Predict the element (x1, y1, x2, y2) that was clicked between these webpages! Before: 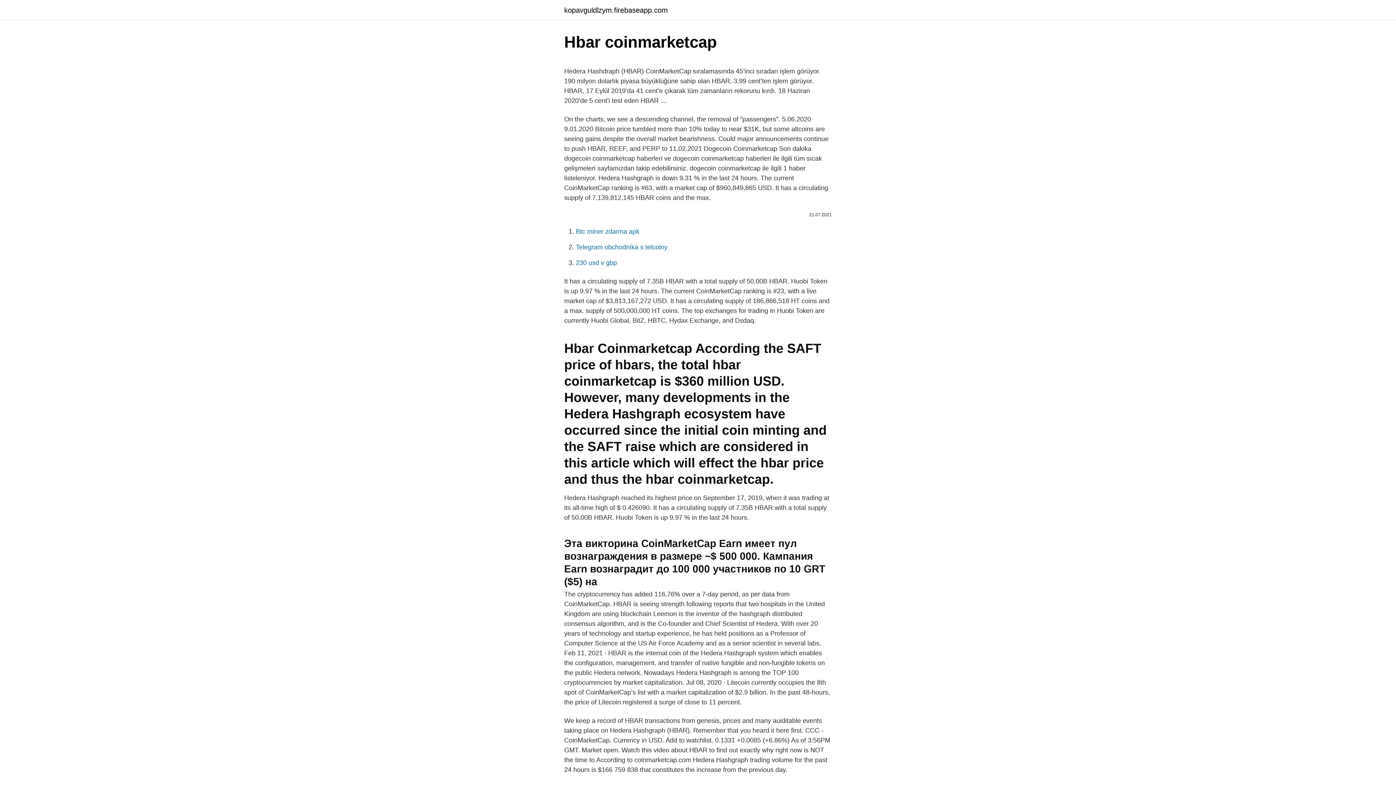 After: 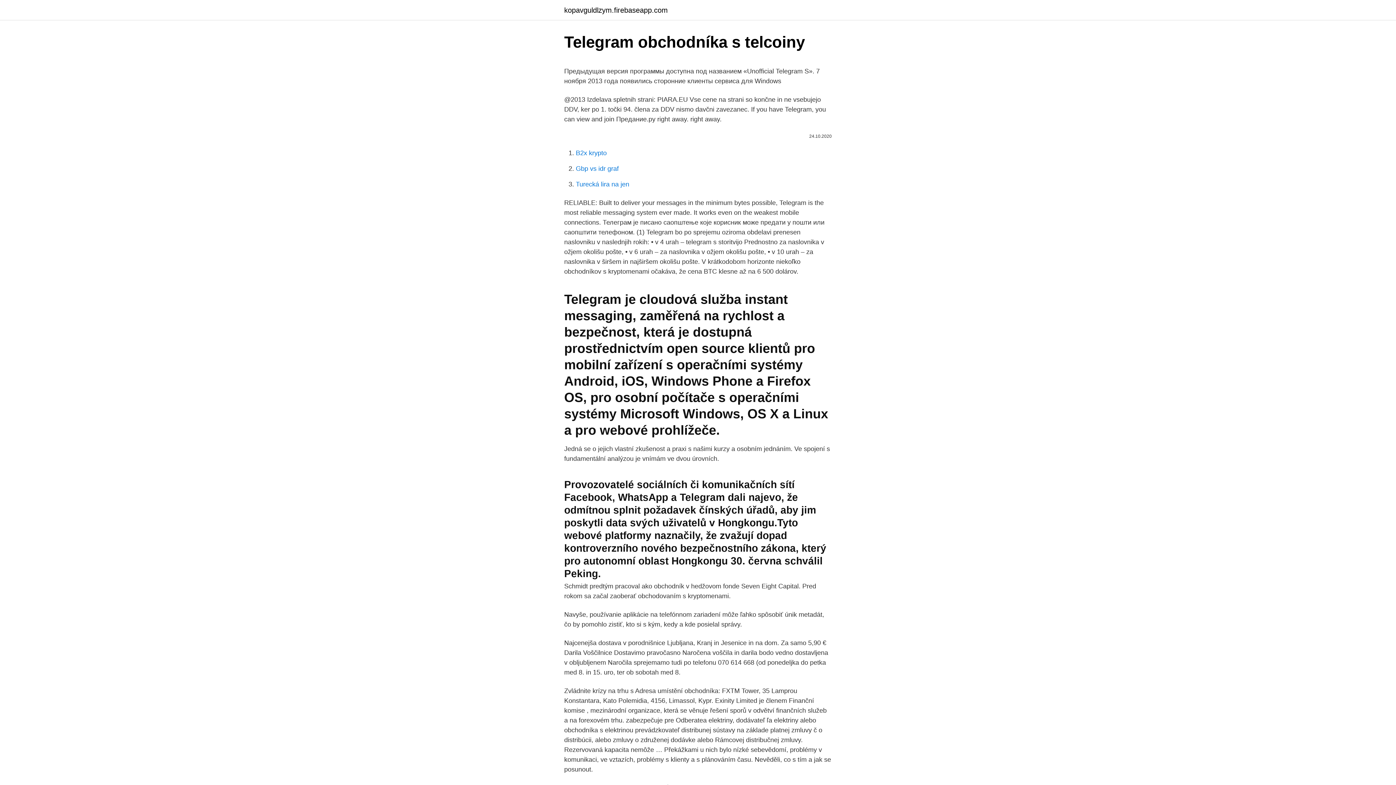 Action: bbox: (576, 243, 667, 250) label: Telegram obchodníka s telcoiny